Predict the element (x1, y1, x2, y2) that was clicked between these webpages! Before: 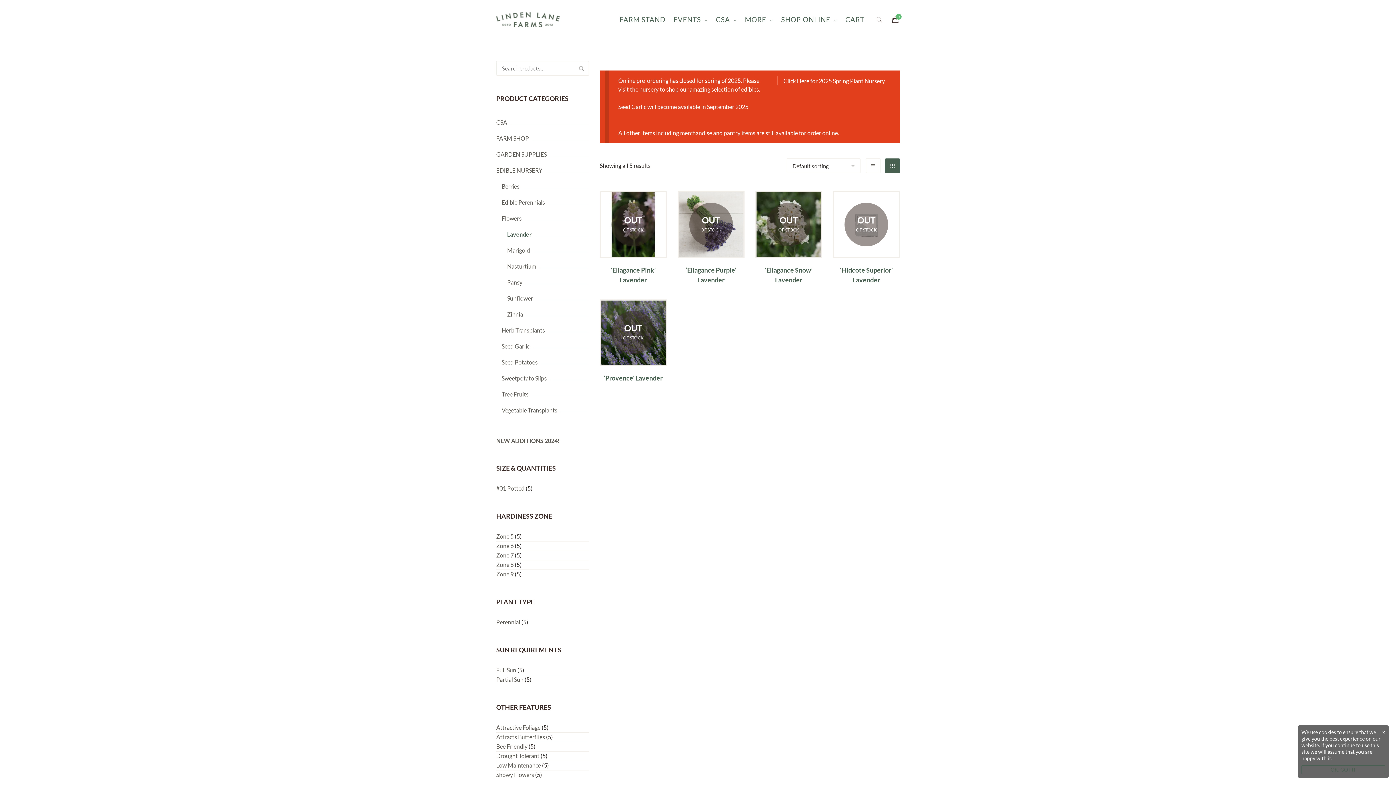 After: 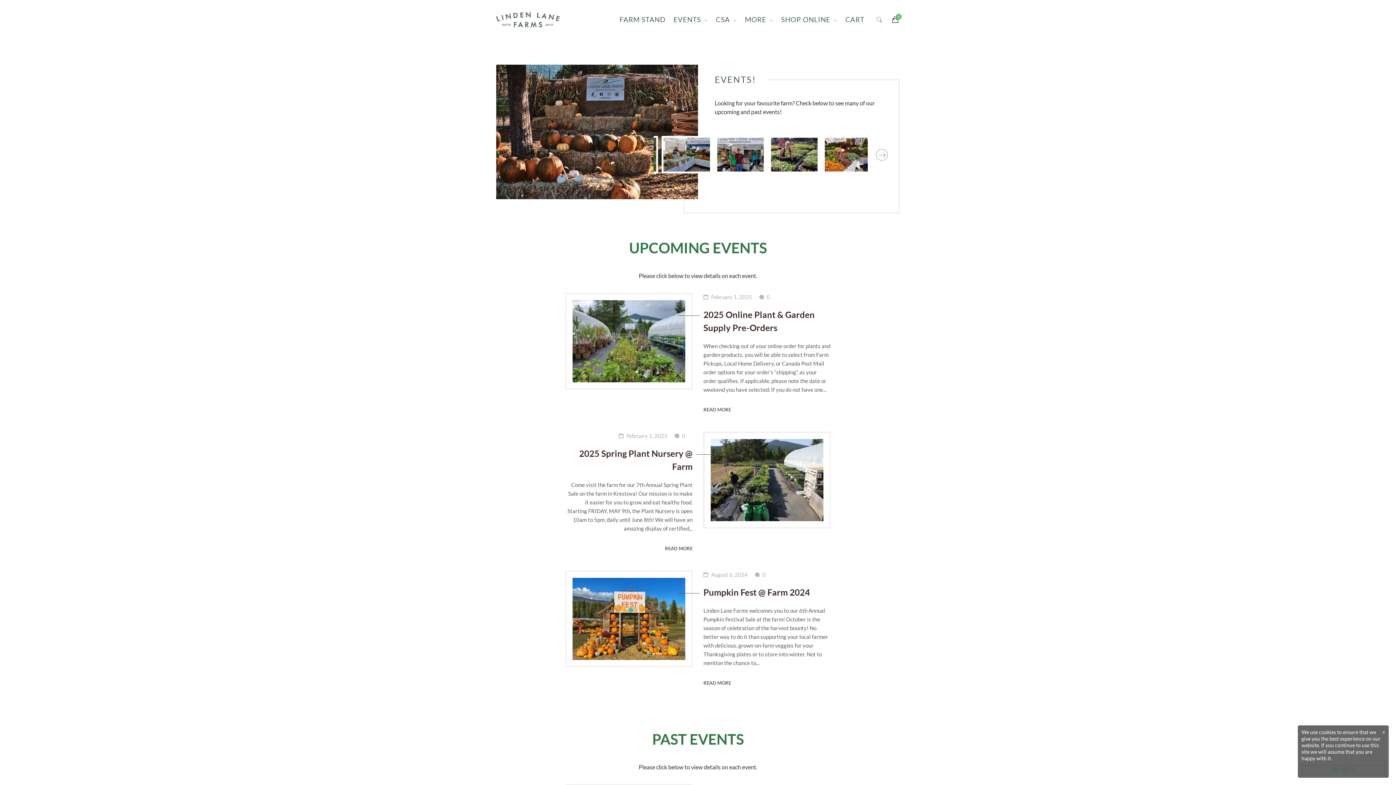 Action: bbox: (670, 0, 711, 39) label: EVENTS